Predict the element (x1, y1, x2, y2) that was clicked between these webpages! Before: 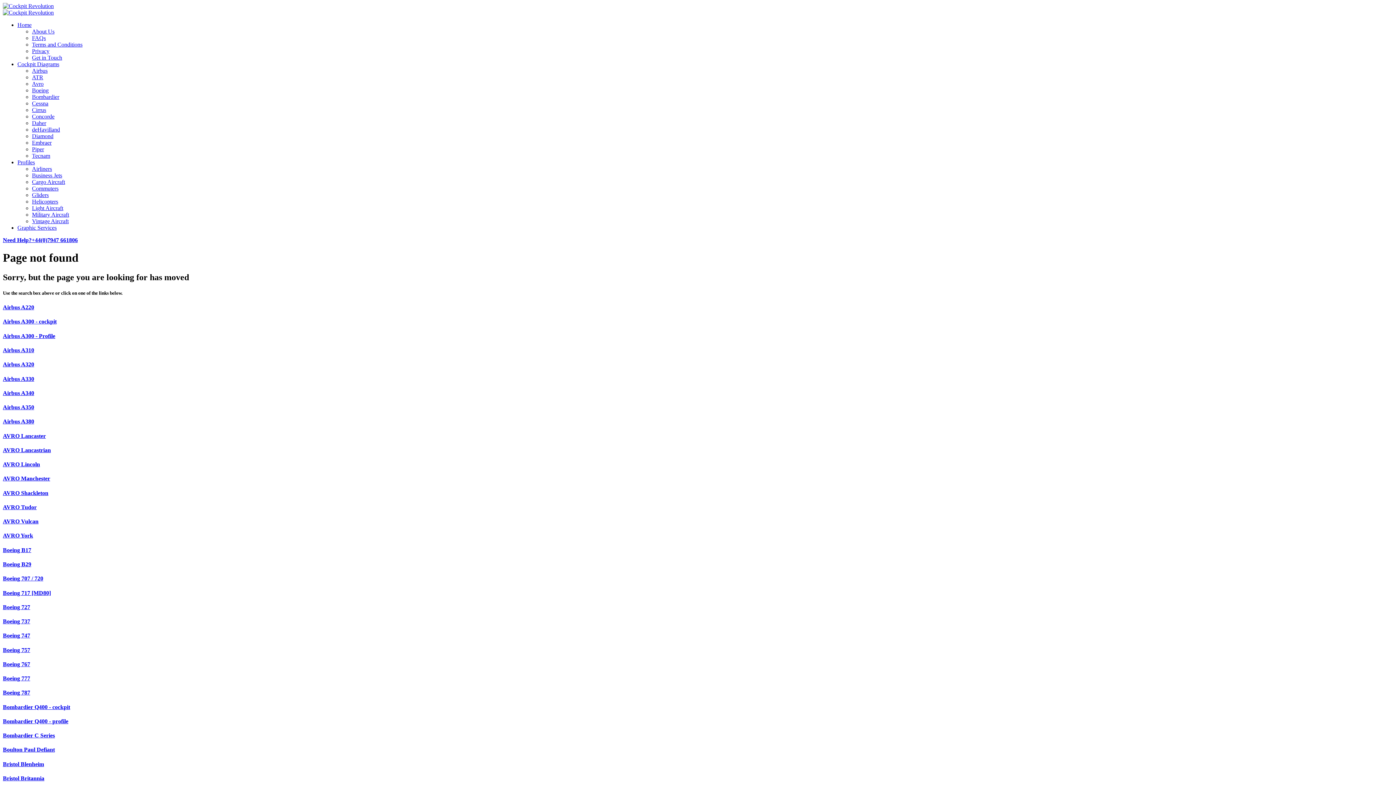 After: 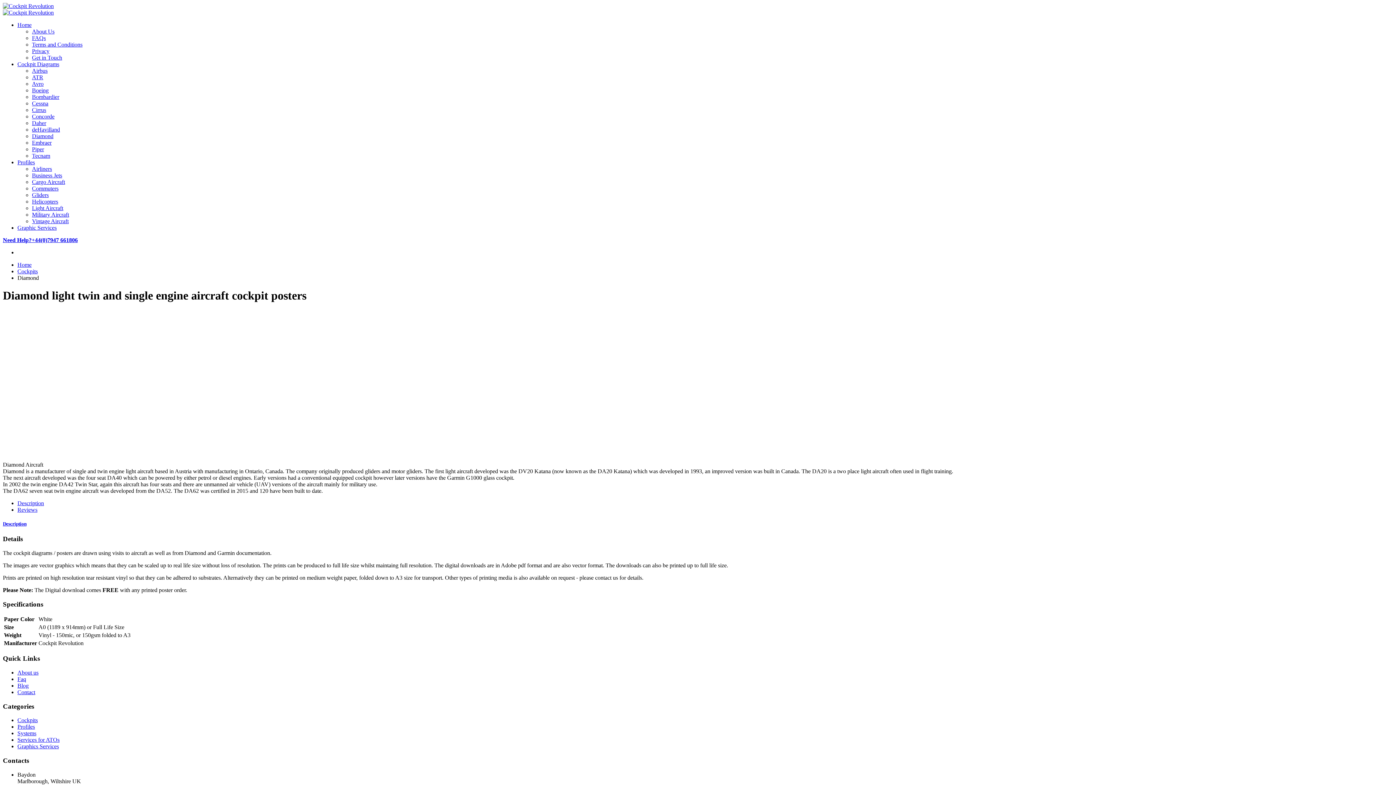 Action: label: Diamond bbox: (32, 133, 53, 139)